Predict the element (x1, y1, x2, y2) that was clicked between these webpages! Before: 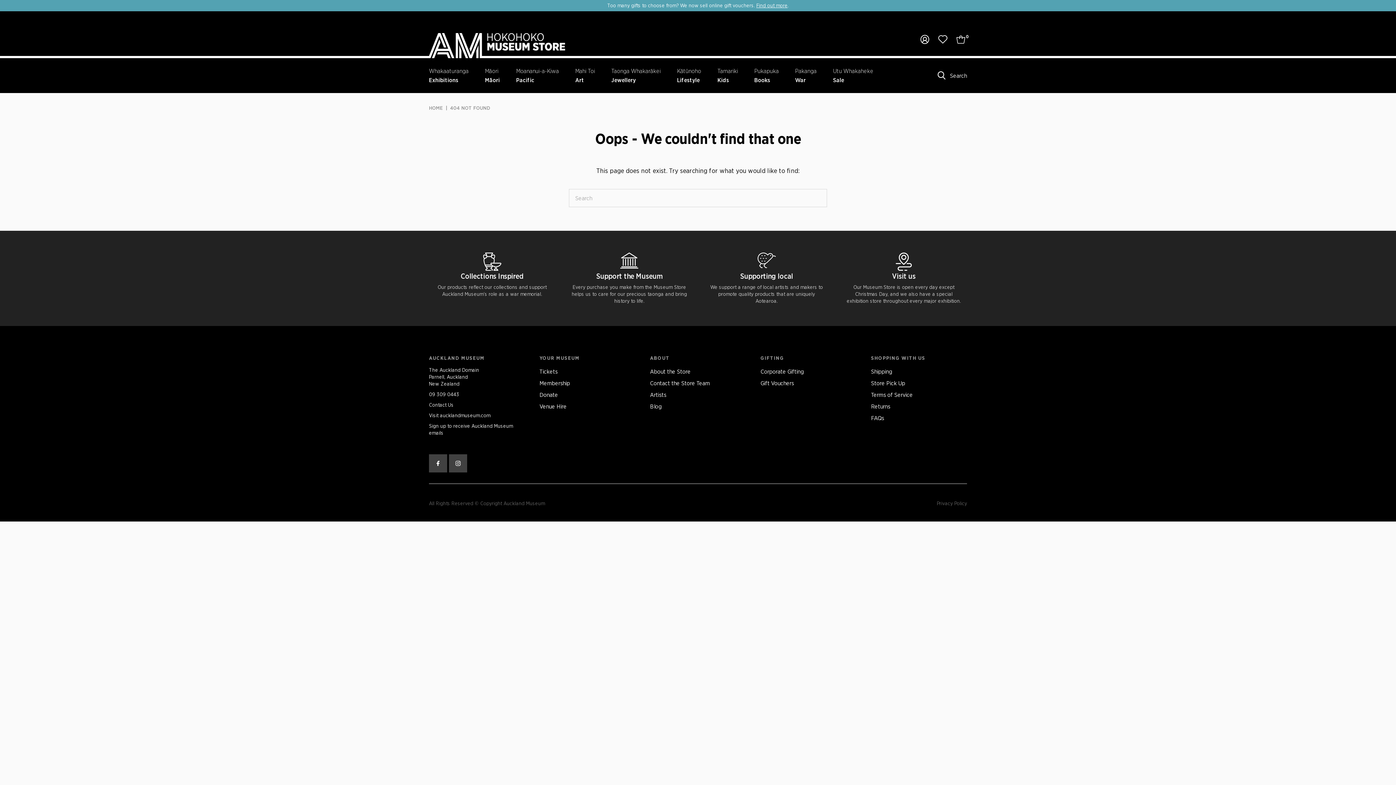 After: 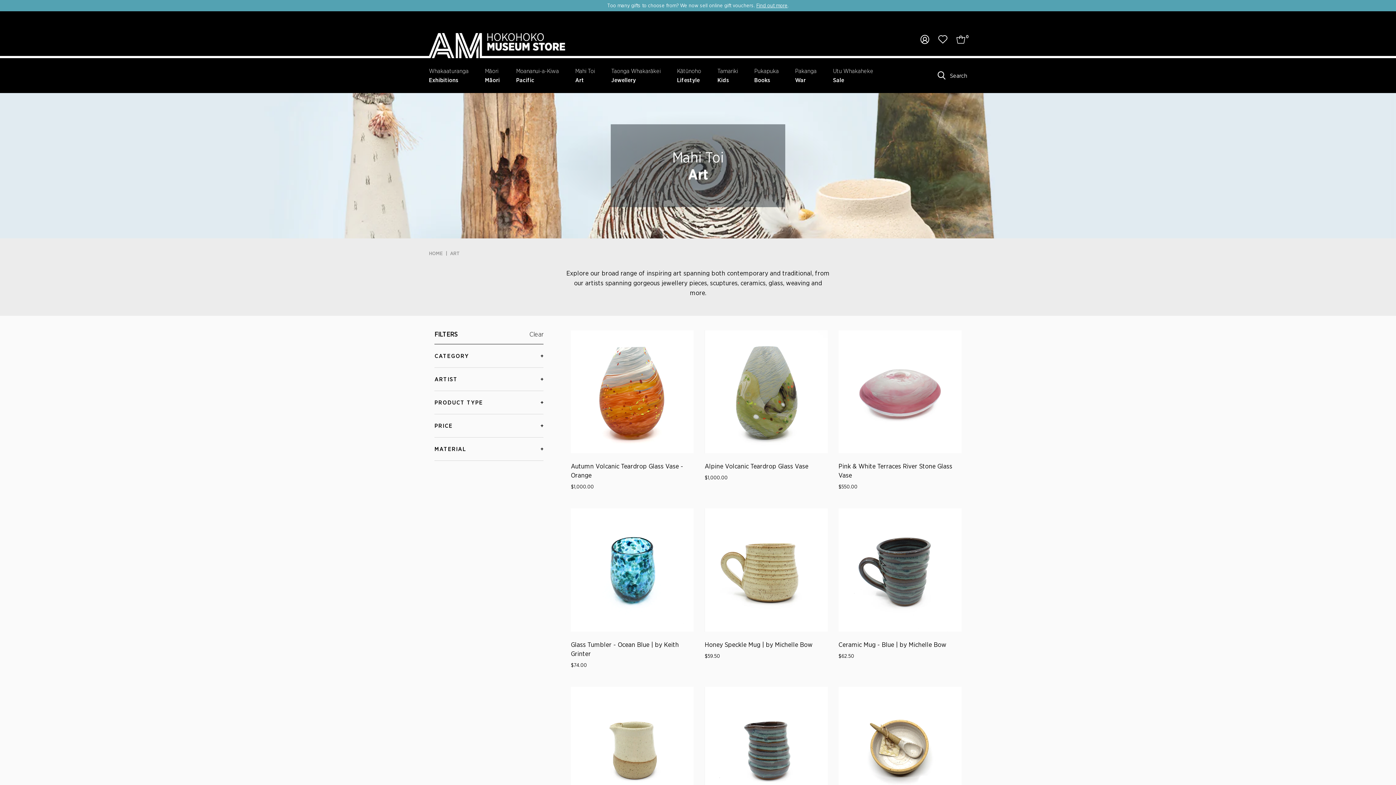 Action: label: Mahi Toi
Art bbox: (575, 57, 595, 92)